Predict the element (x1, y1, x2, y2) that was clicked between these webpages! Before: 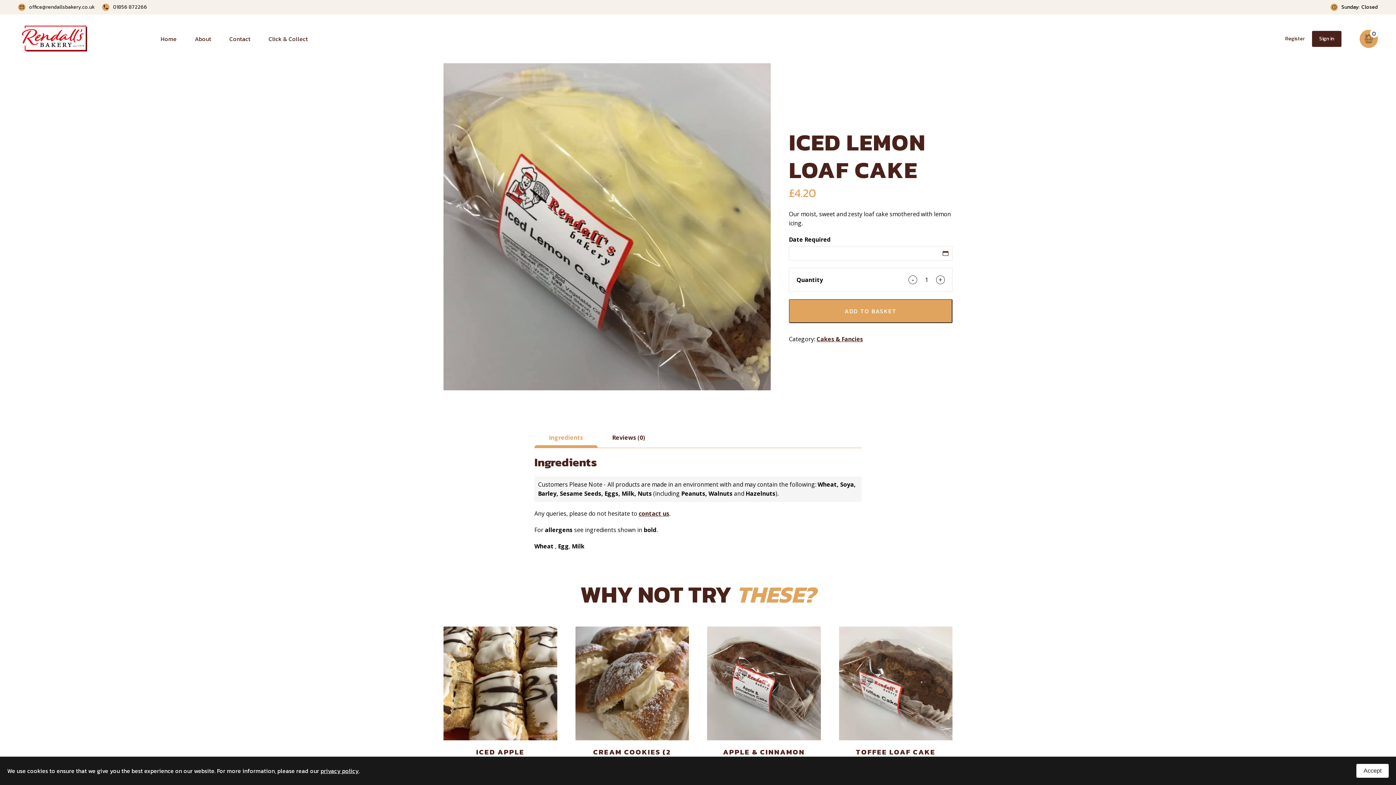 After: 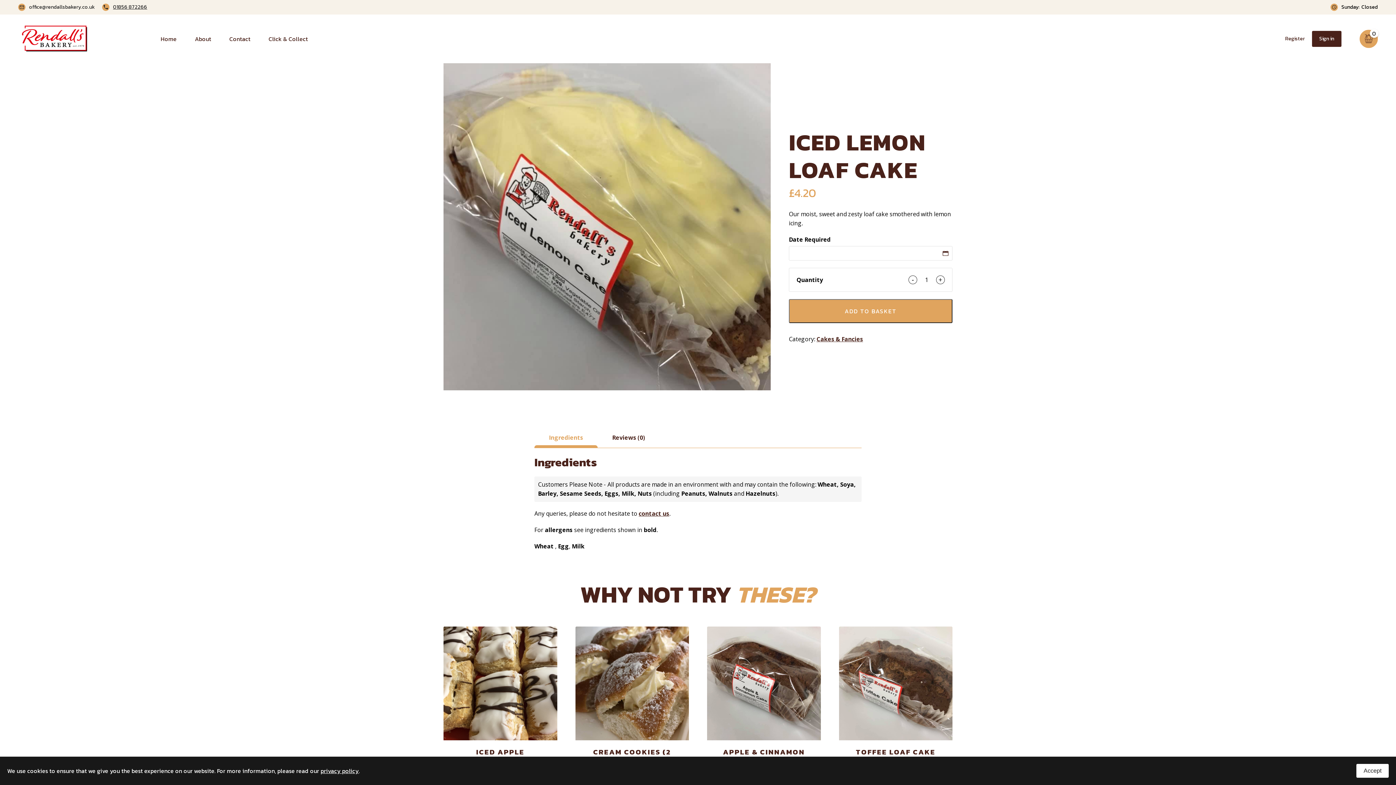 Action: bbox: (102, 3, 147, 10) label: 01856 872266